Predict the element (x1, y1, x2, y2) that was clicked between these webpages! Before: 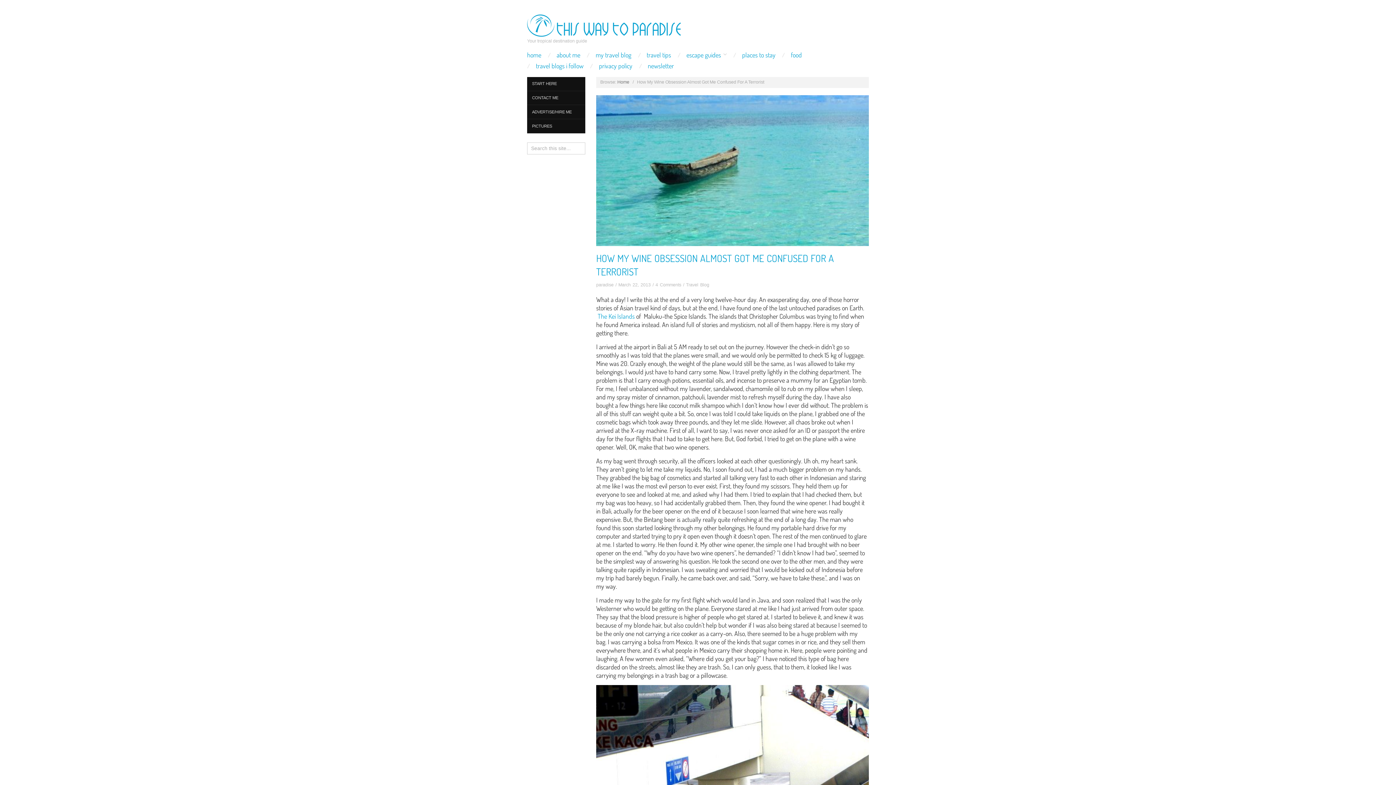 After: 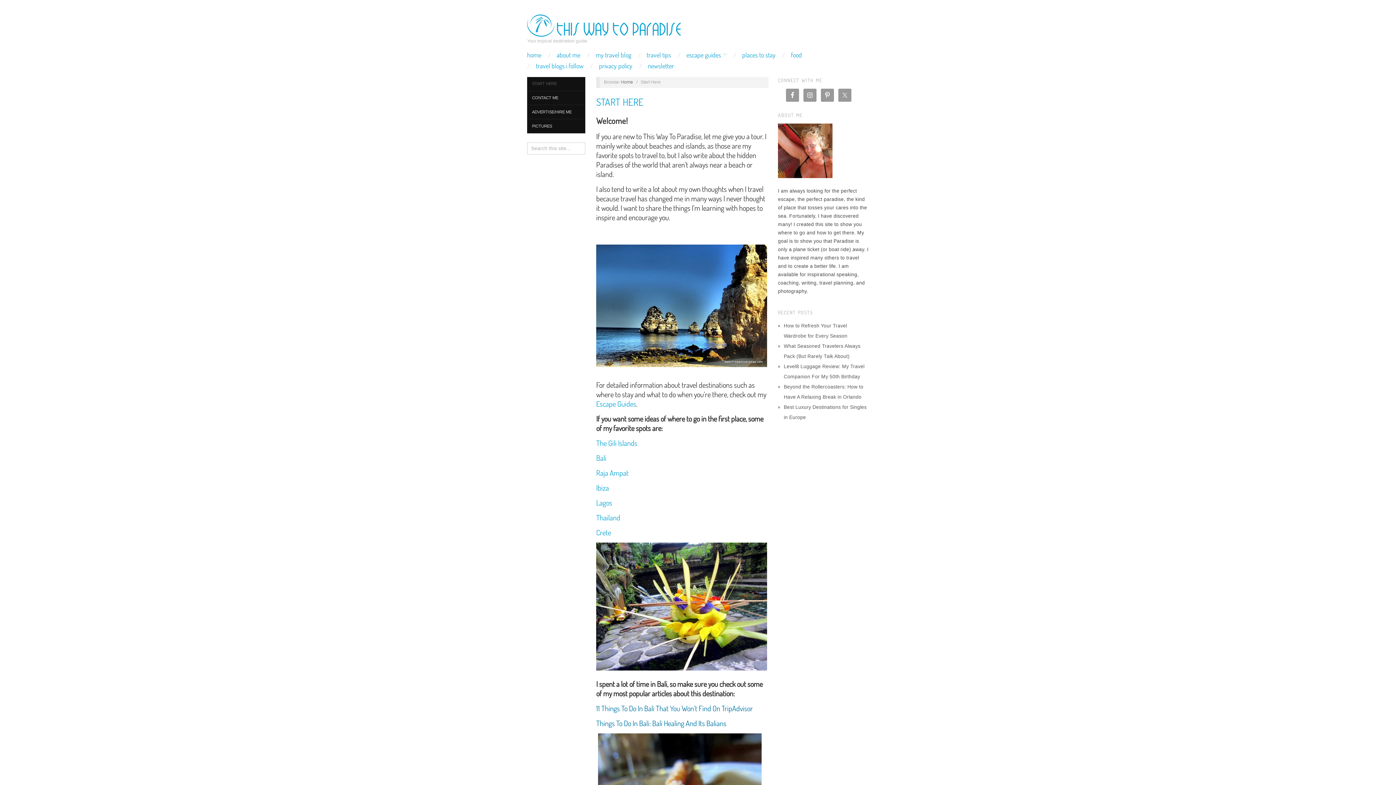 Action: bbox: (527, 77, 585, 91) label: START HERE